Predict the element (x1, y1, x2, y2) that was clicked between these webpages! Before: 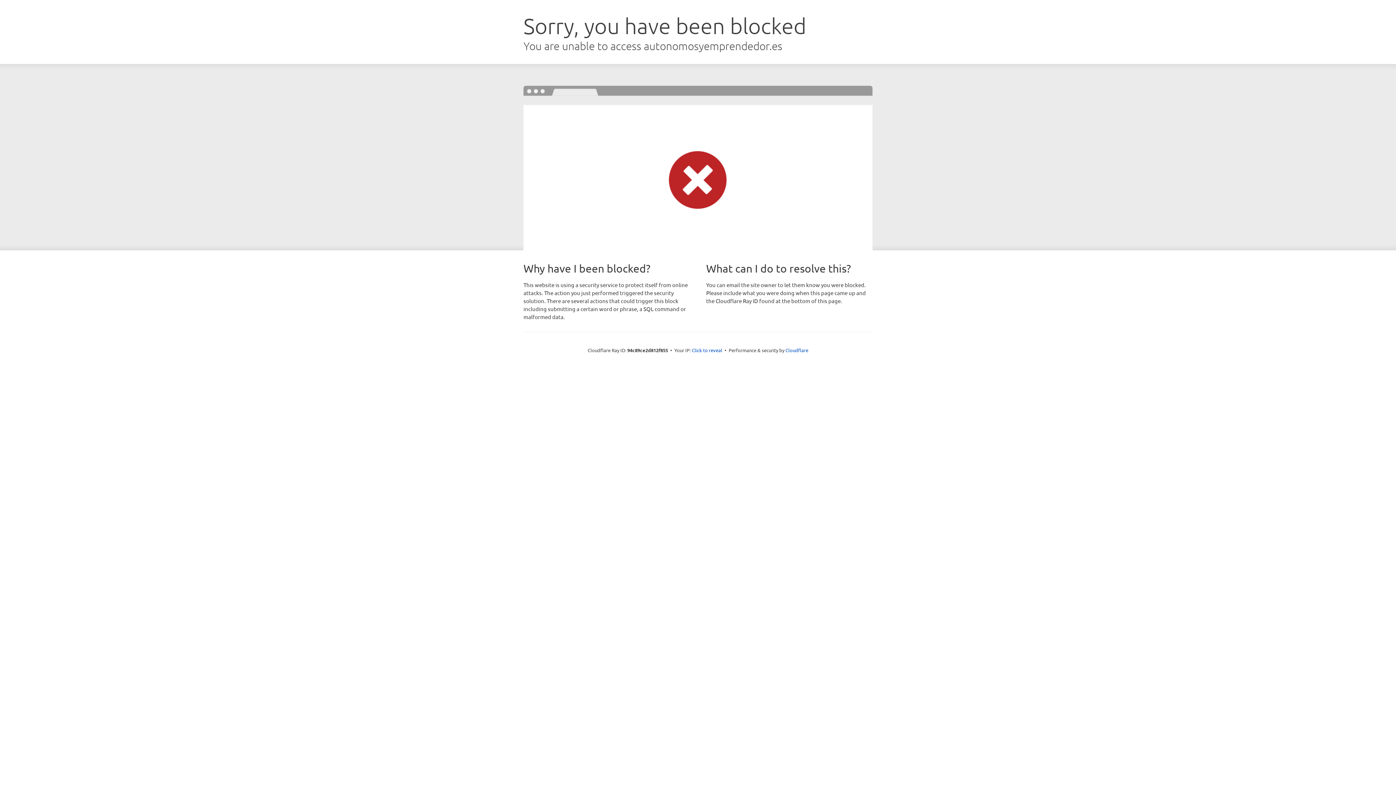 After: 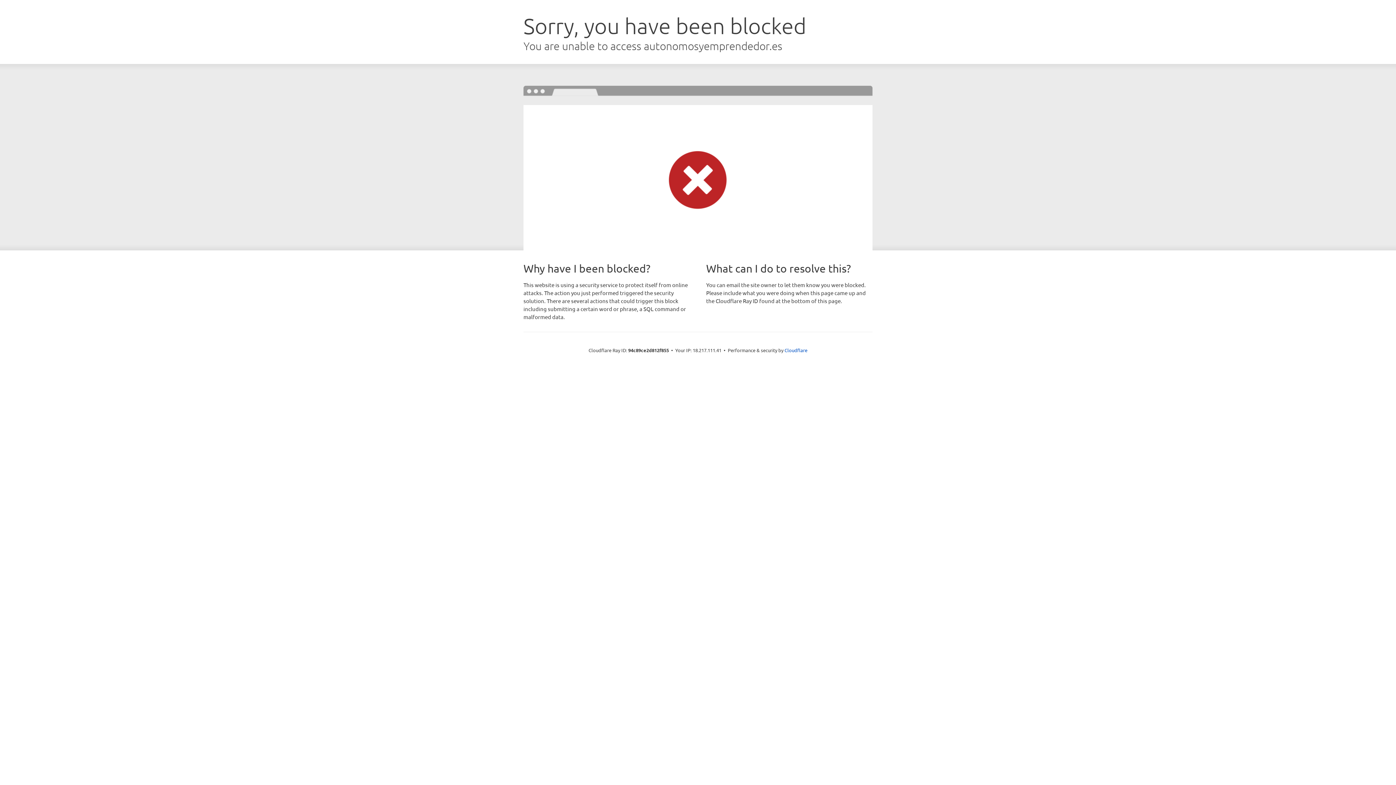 Action: bbox: (692, 346, 722, 353) label: Click to reveal